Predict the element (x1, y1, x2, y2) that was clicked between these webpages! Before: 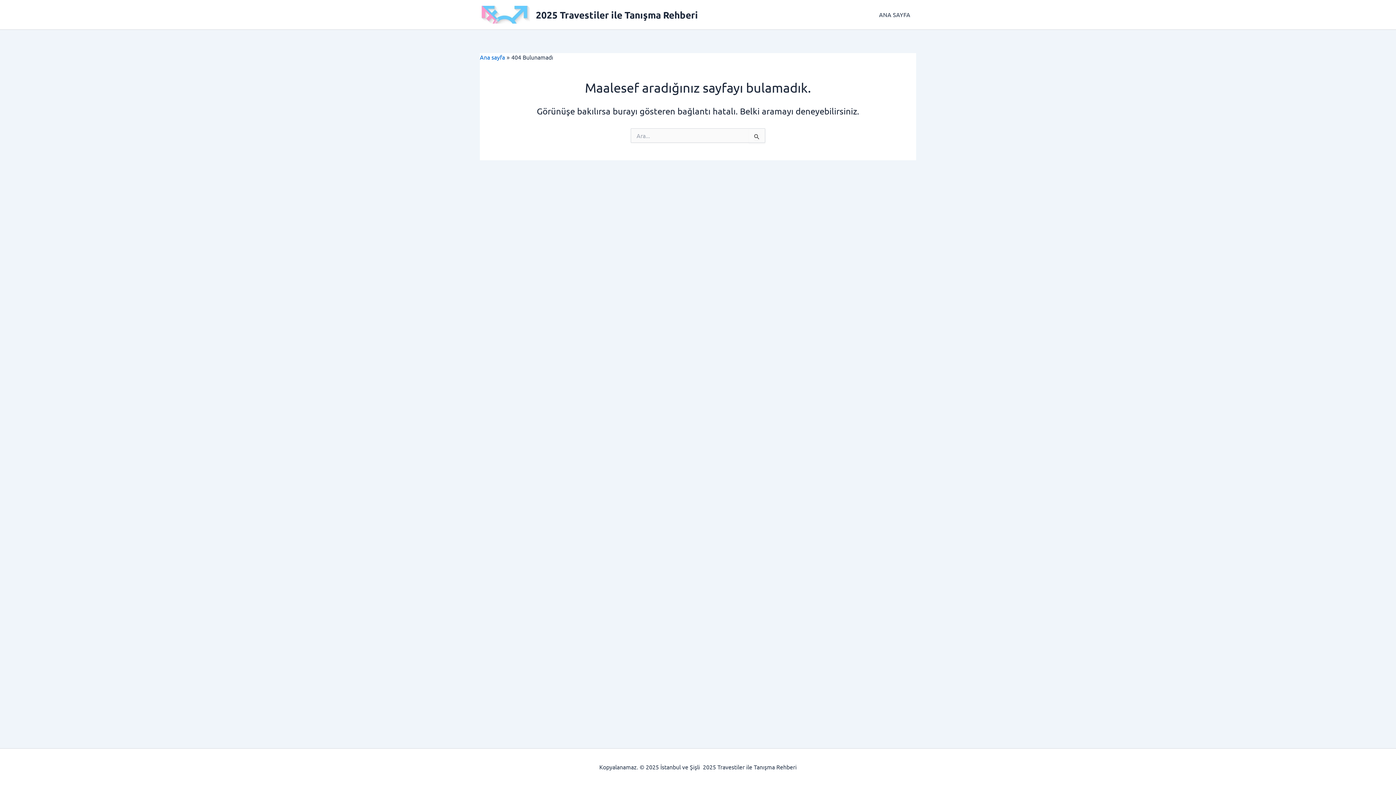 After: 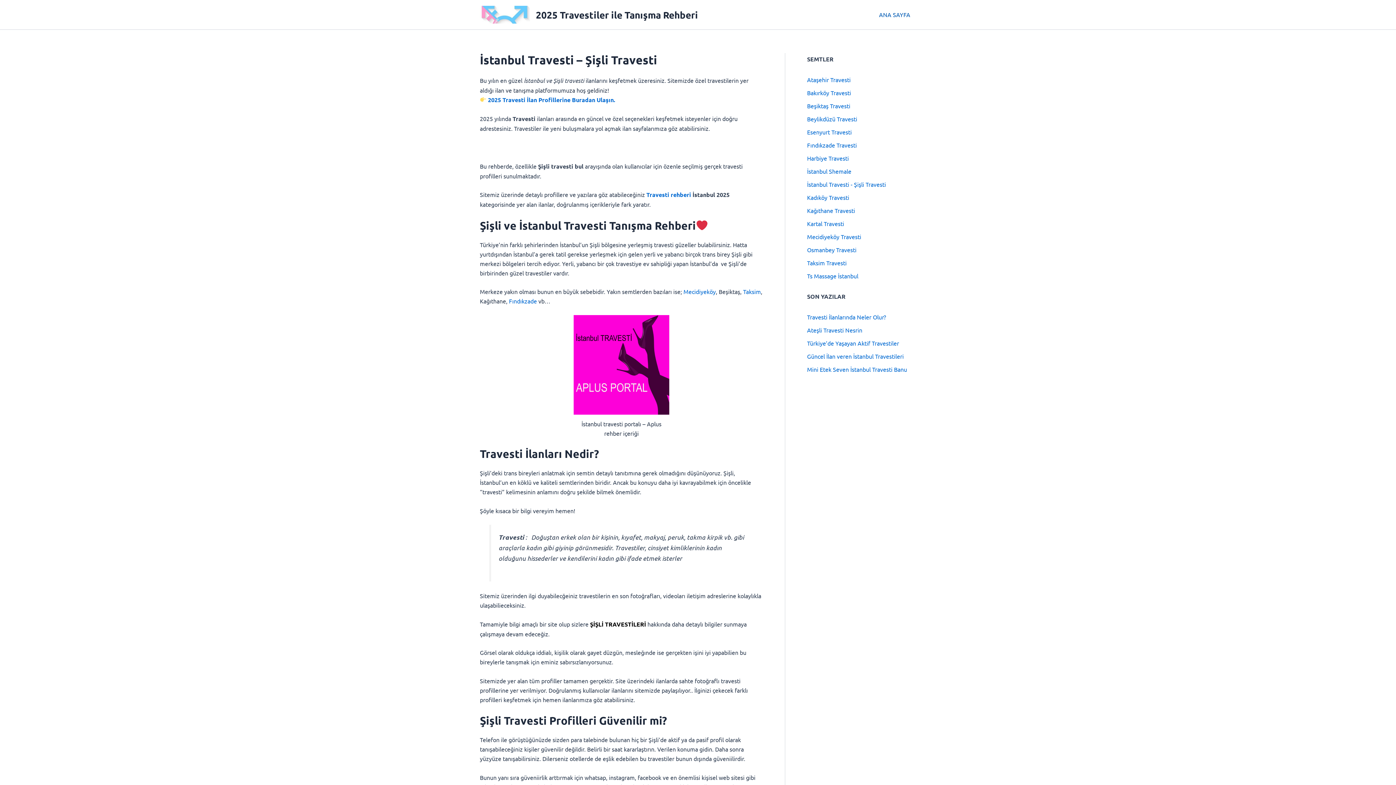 Action: label: Ana sayfa bbox: (480, 53, 505, 60)